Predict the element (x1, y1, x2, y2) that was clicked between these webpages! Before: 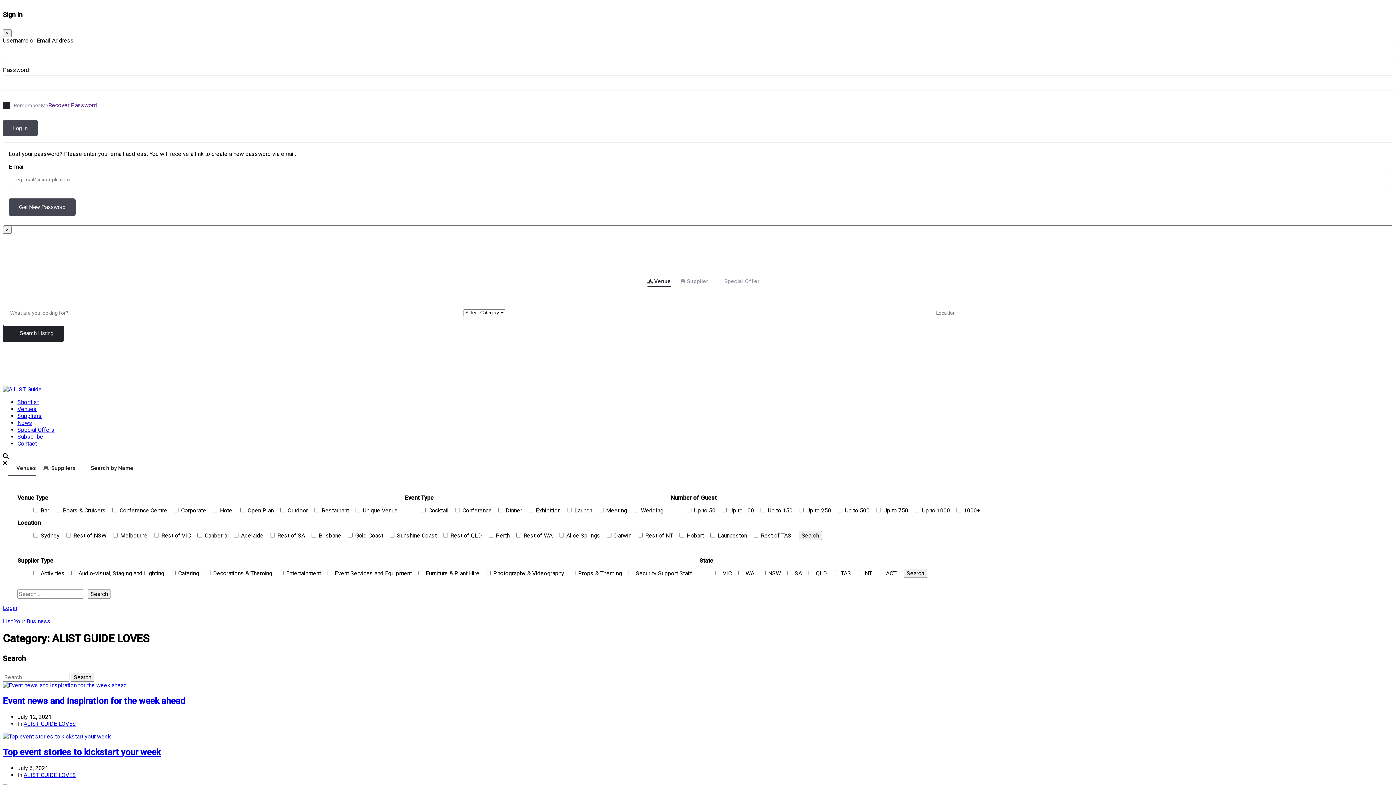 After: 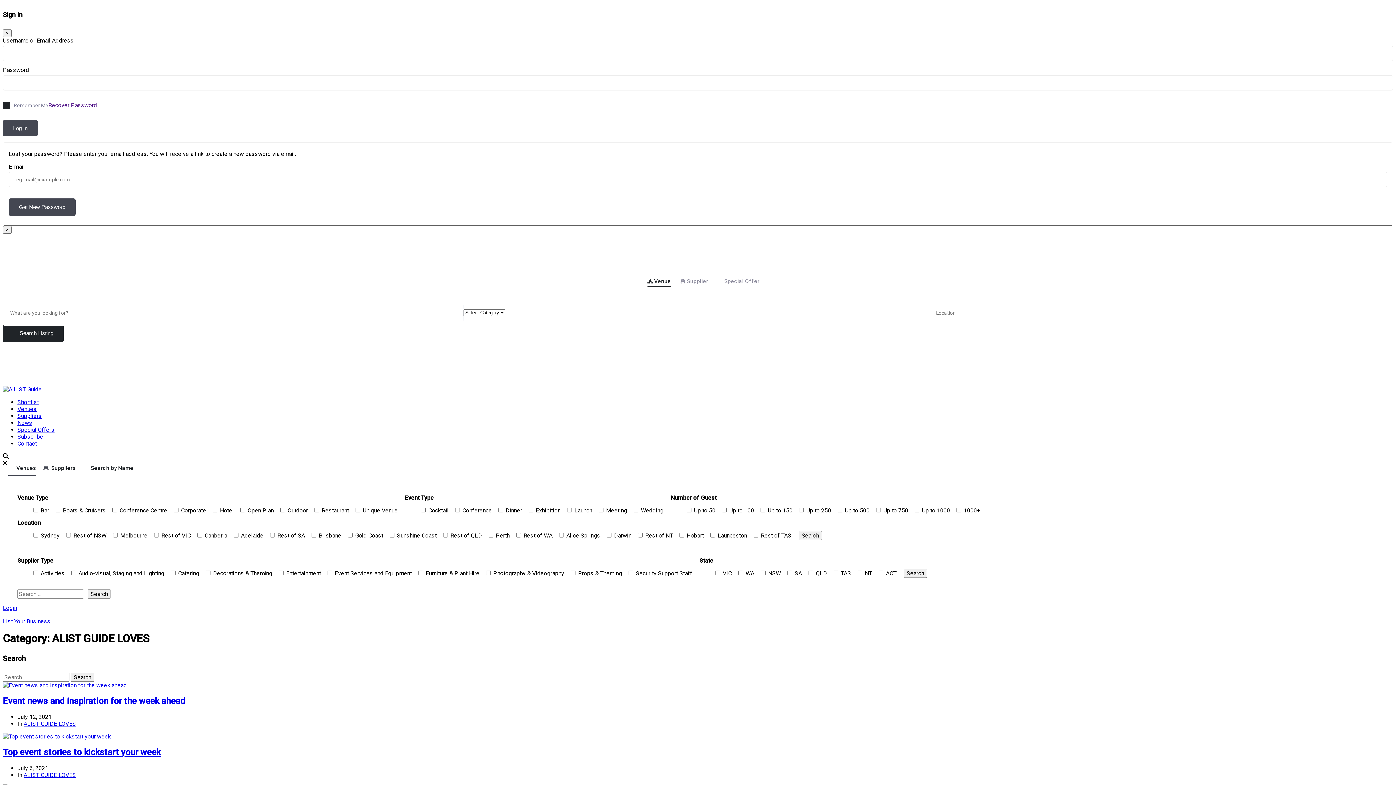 Action: bbox: (82, 464, 133, 475) label: Search by Name